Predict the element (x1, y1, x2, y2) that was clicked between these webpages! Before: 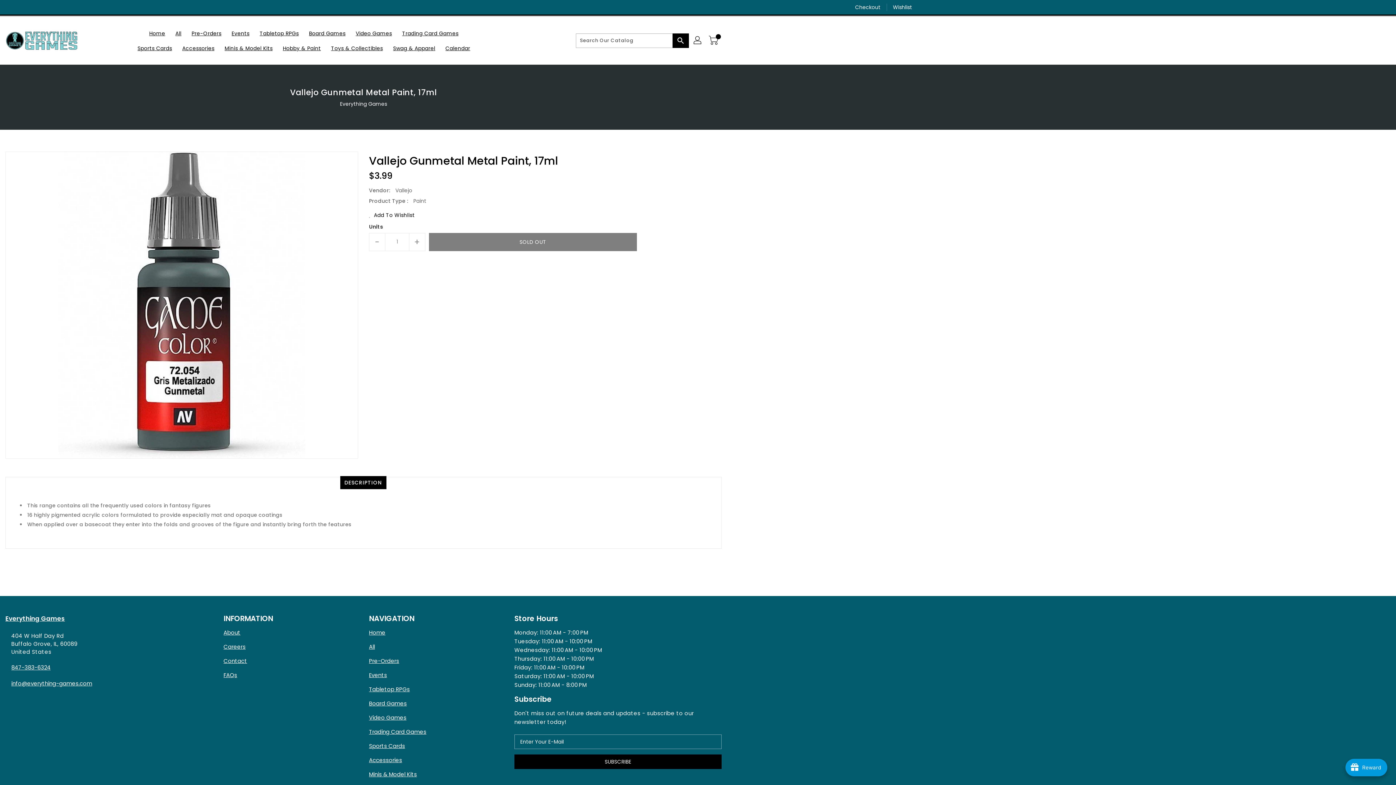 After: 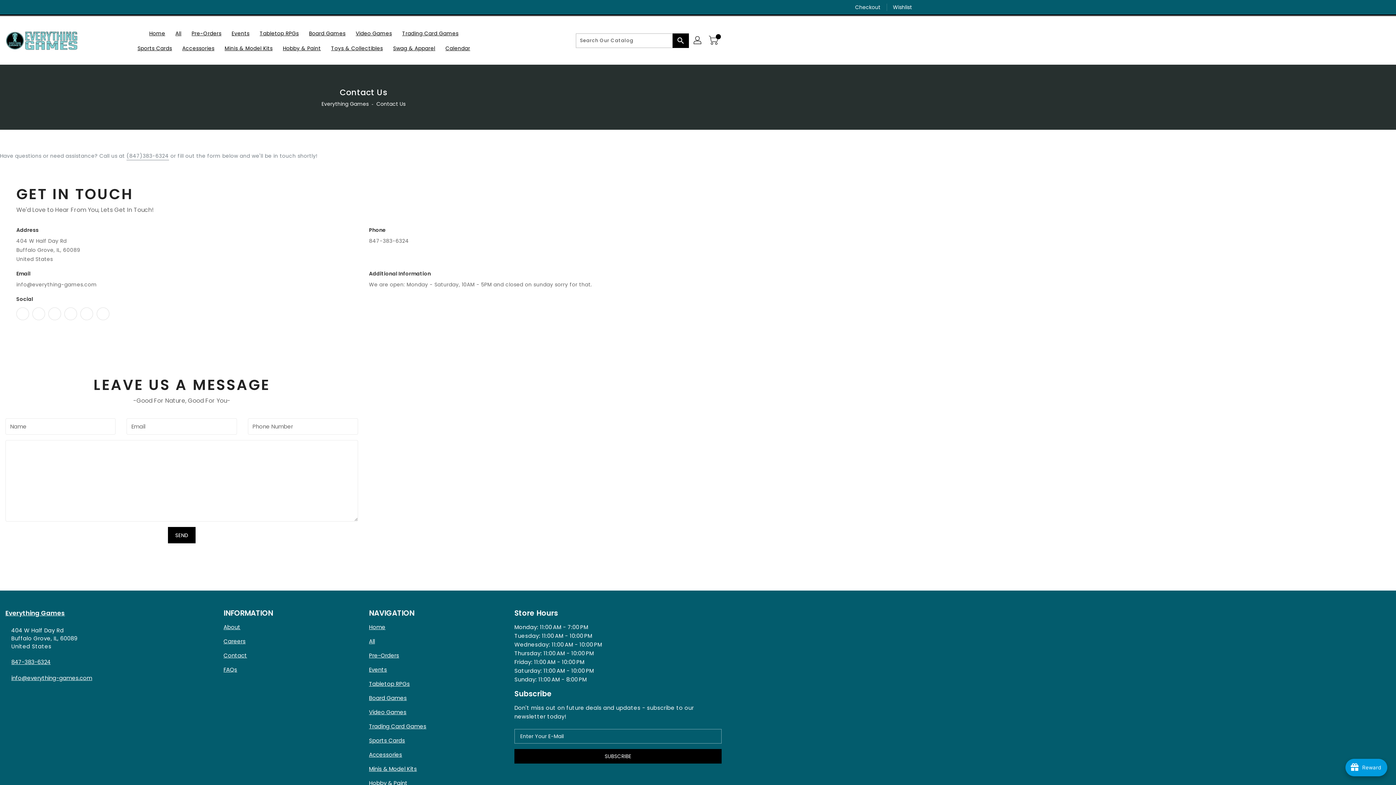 Action: bbox: (223, 657, 358, 665) label: Contact